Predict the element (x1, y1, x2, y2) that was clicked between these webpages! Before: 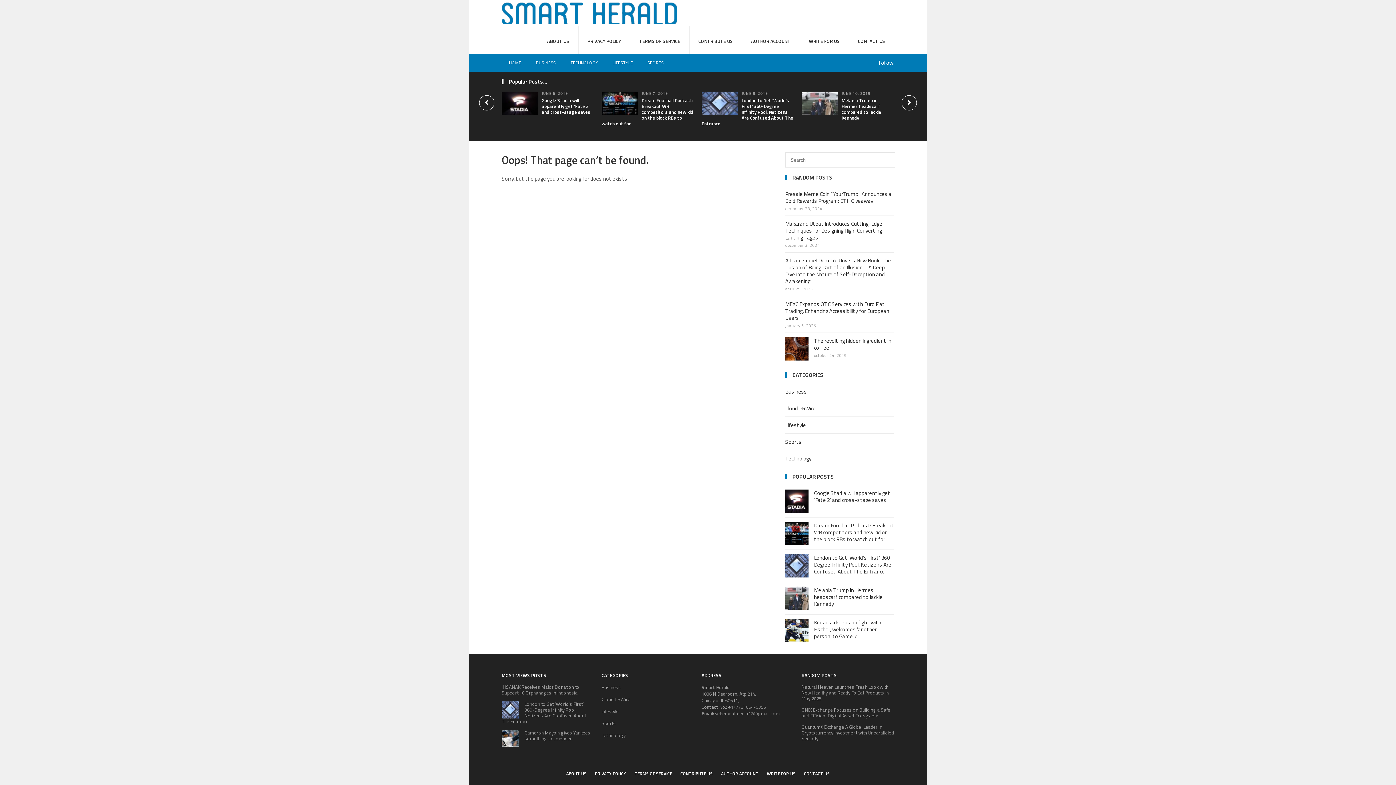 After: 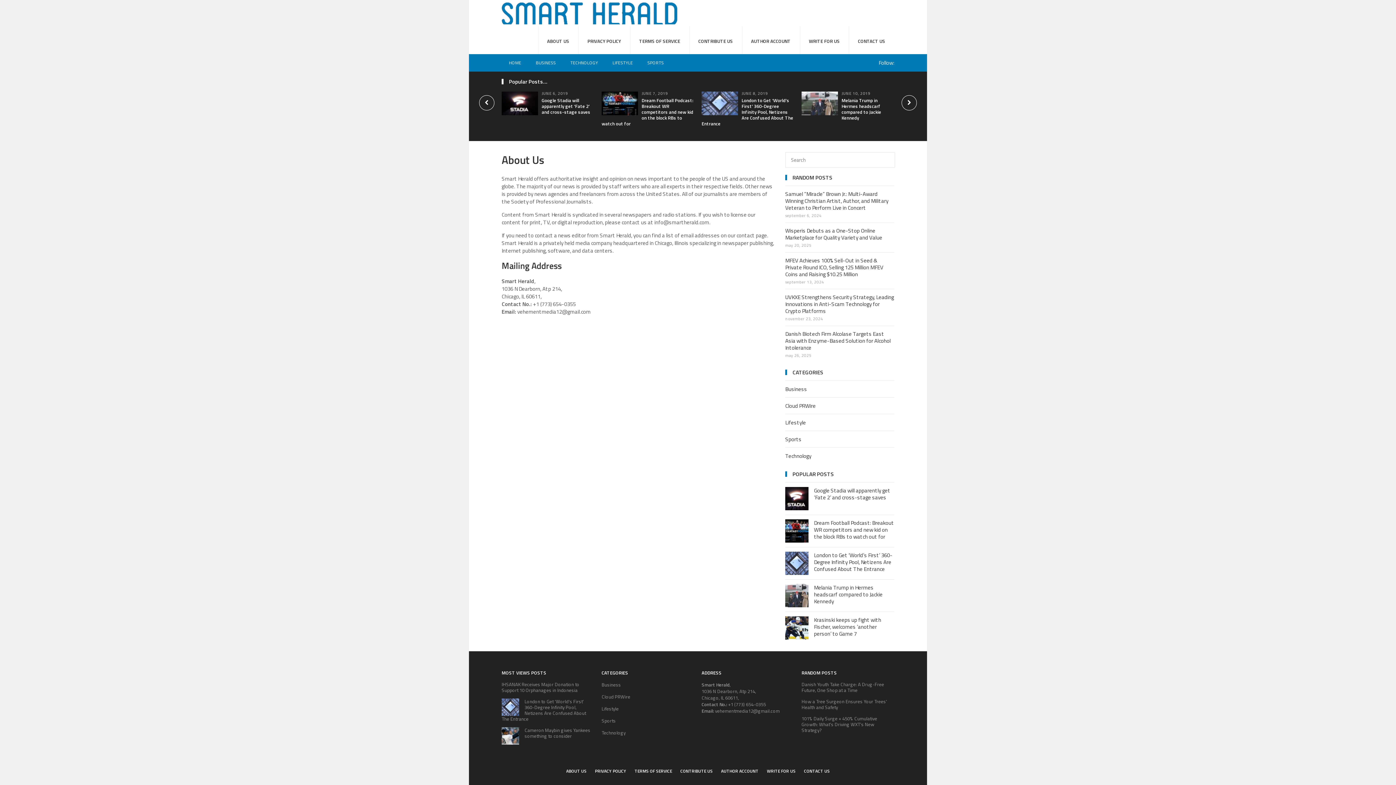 Action: label: ABOUT US bbox: (538, 26, 578, 54)